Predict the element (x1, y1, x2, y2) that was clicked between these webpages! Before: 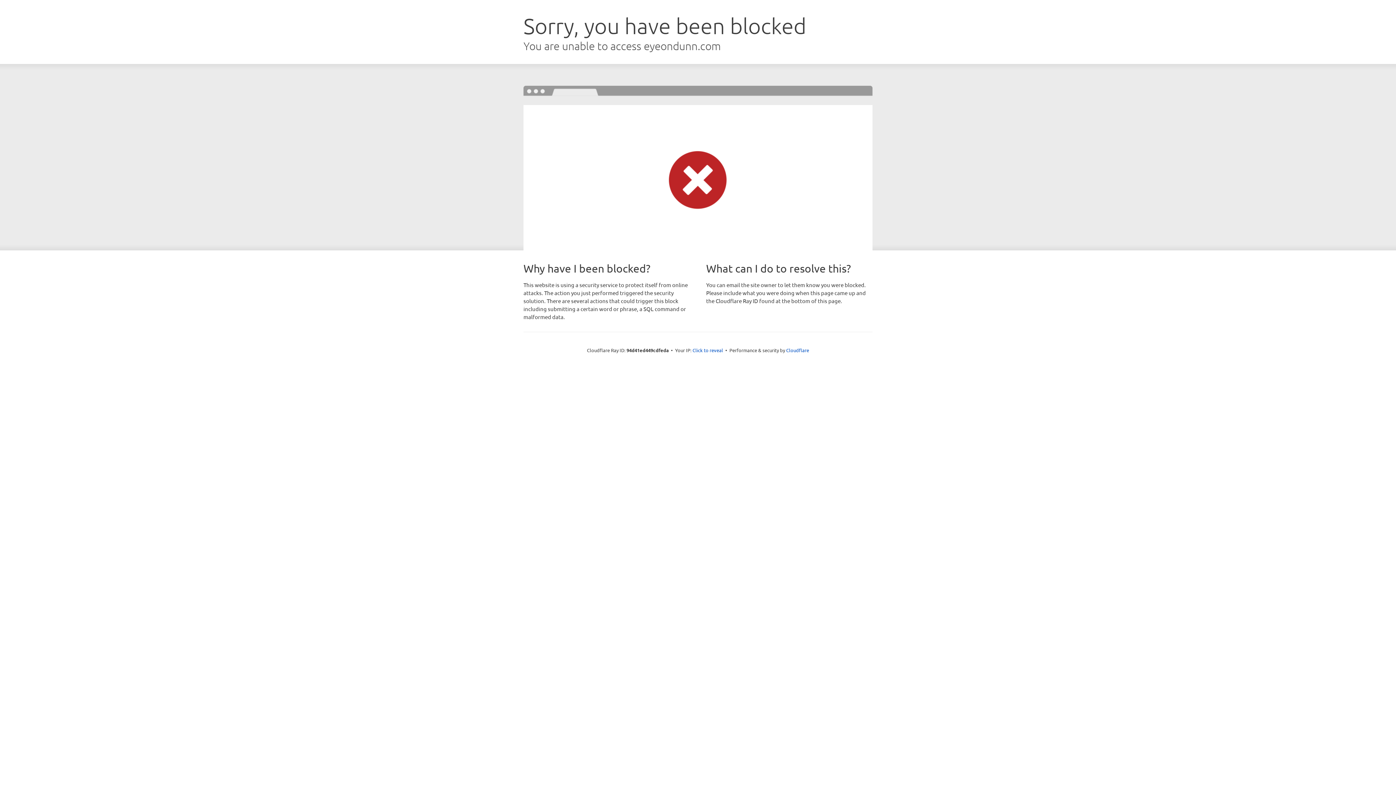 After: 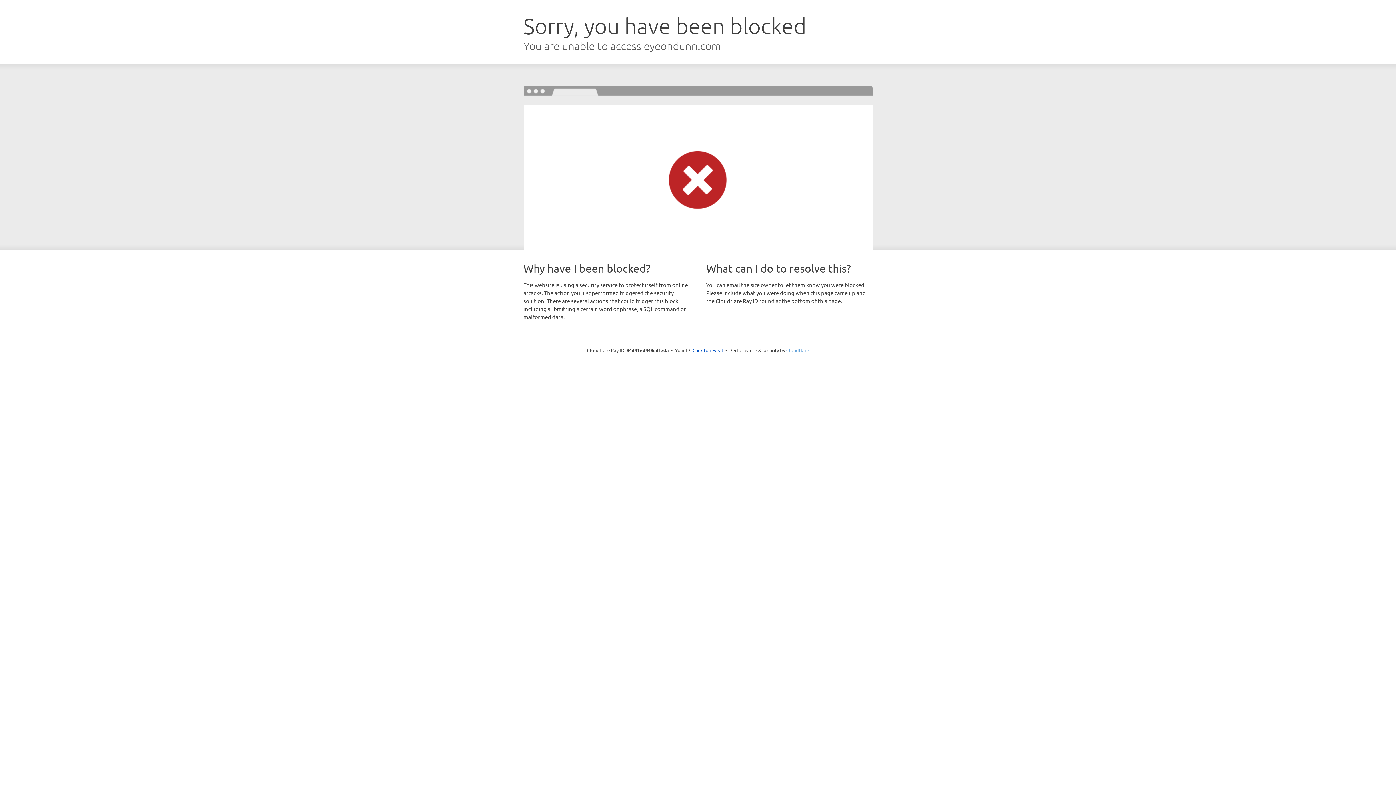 Action: label: Cloudflare bbox: (786, 347, 809, 353)